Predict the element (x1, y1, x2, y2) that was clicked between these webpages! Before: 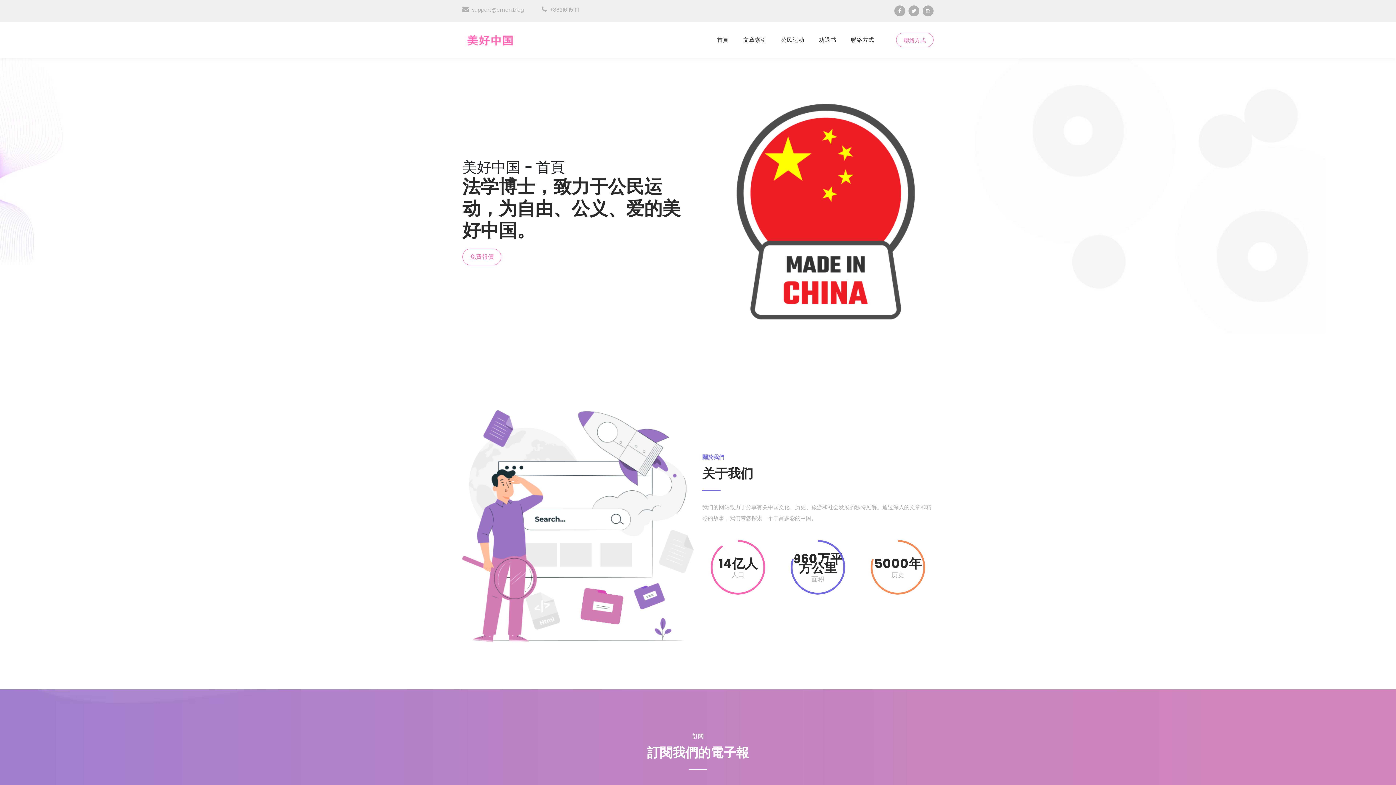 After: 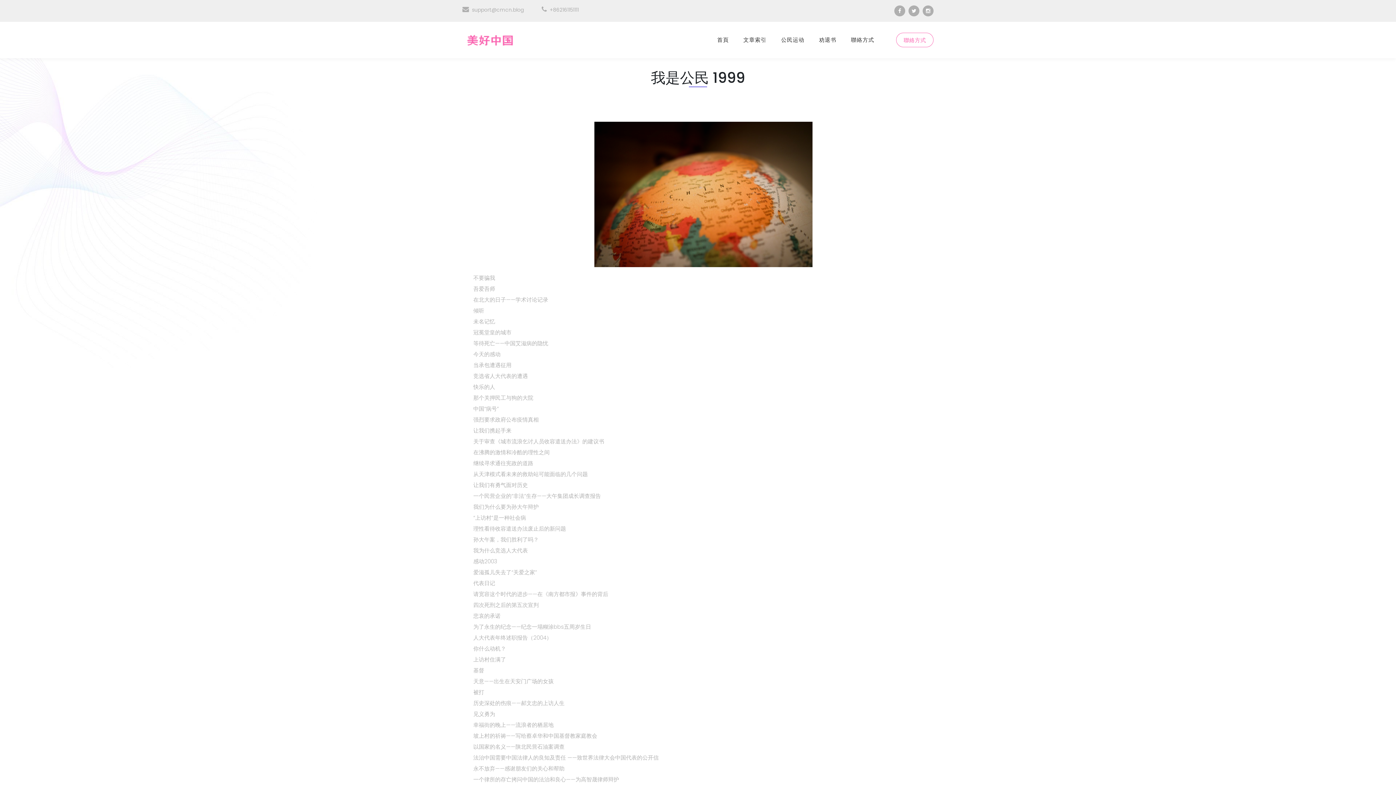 Action: label: 文章索引 bbox: (743, 32, 766, 47)